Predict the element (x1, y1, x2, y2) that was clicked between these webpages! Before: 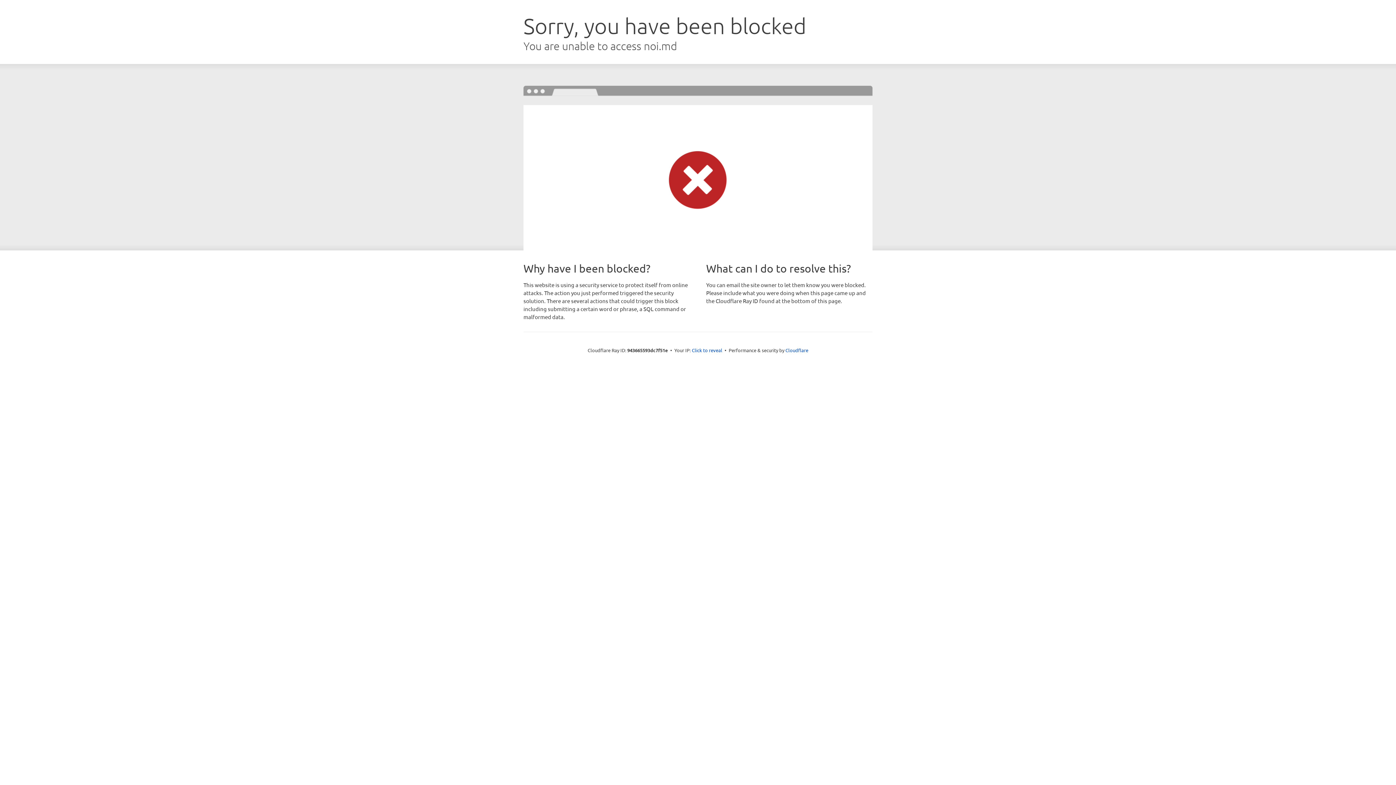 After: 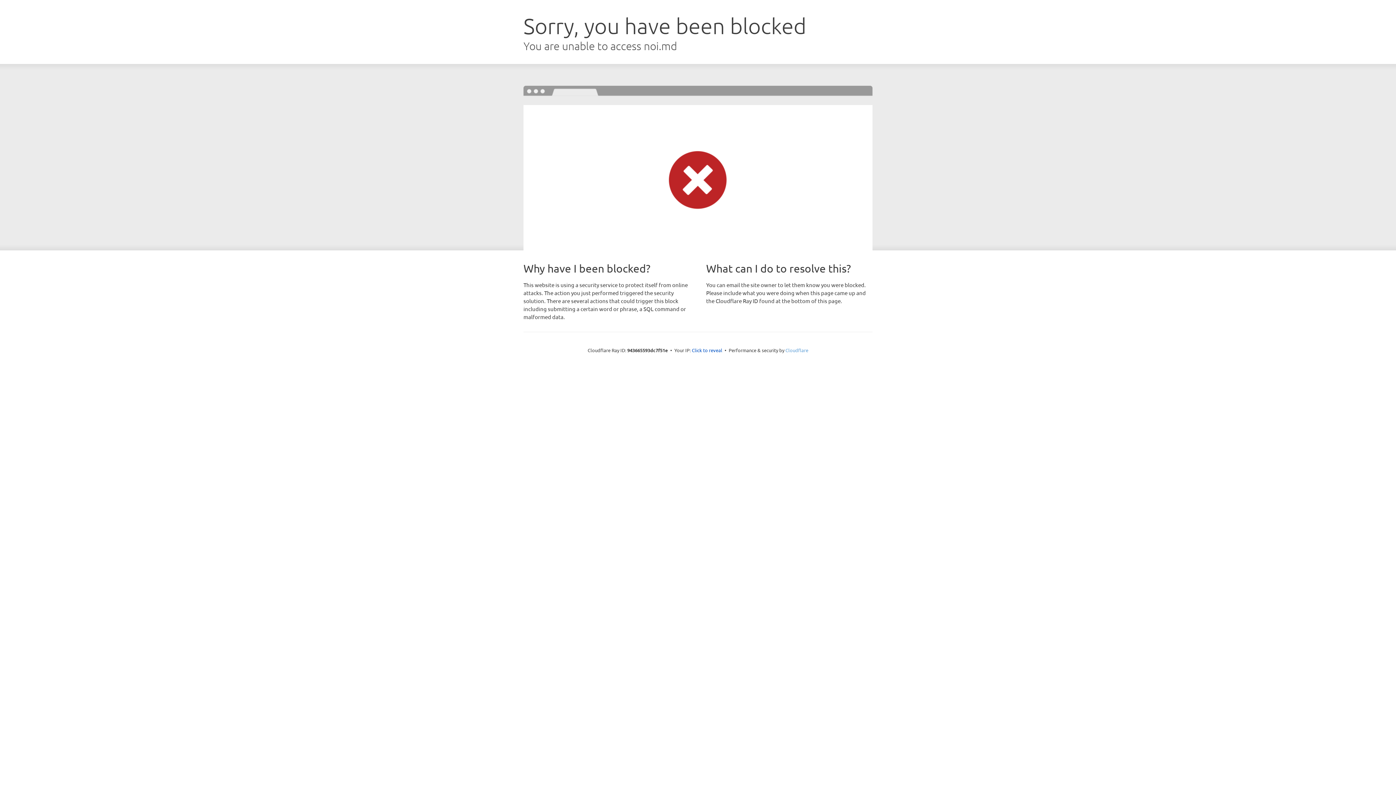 Action: label: Cloudflare bbox: (785, 347, 808, 353)